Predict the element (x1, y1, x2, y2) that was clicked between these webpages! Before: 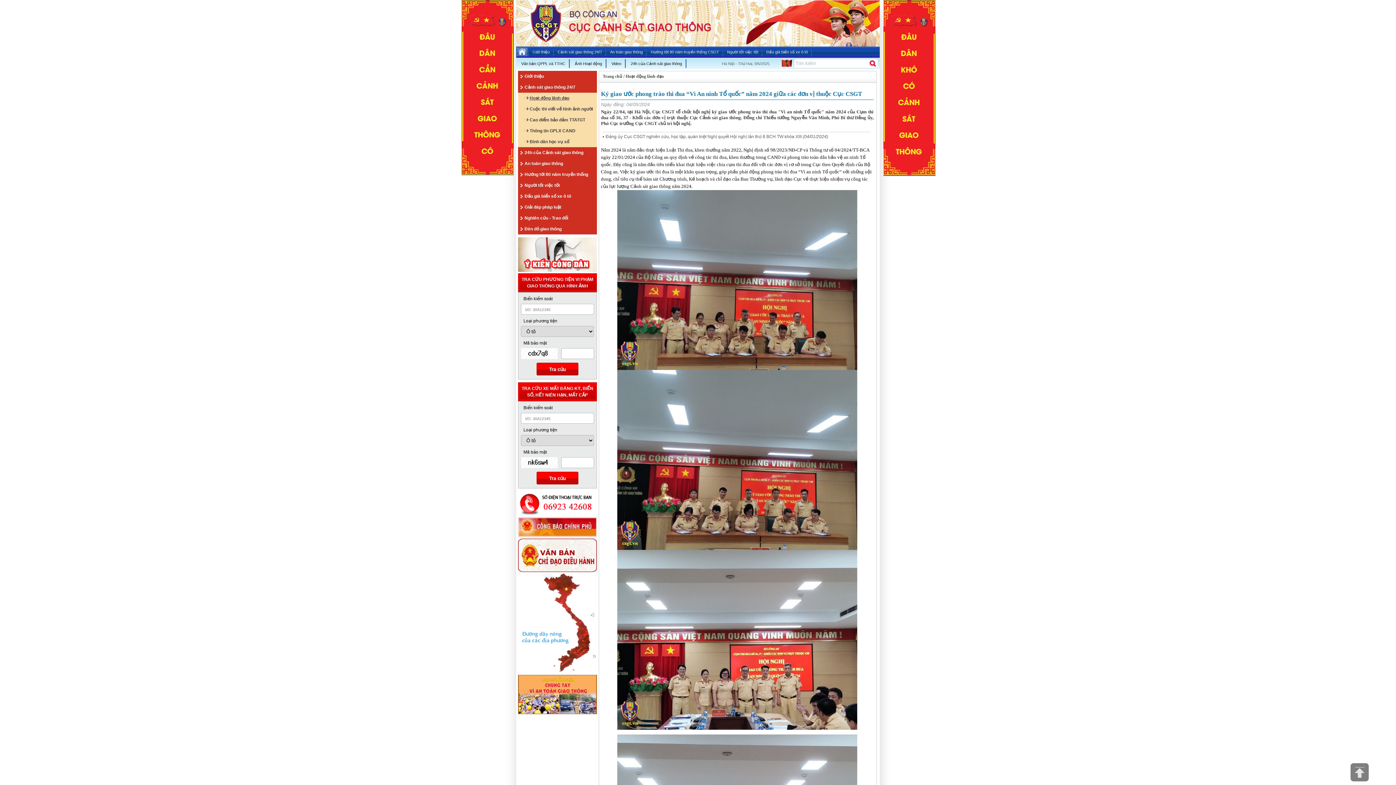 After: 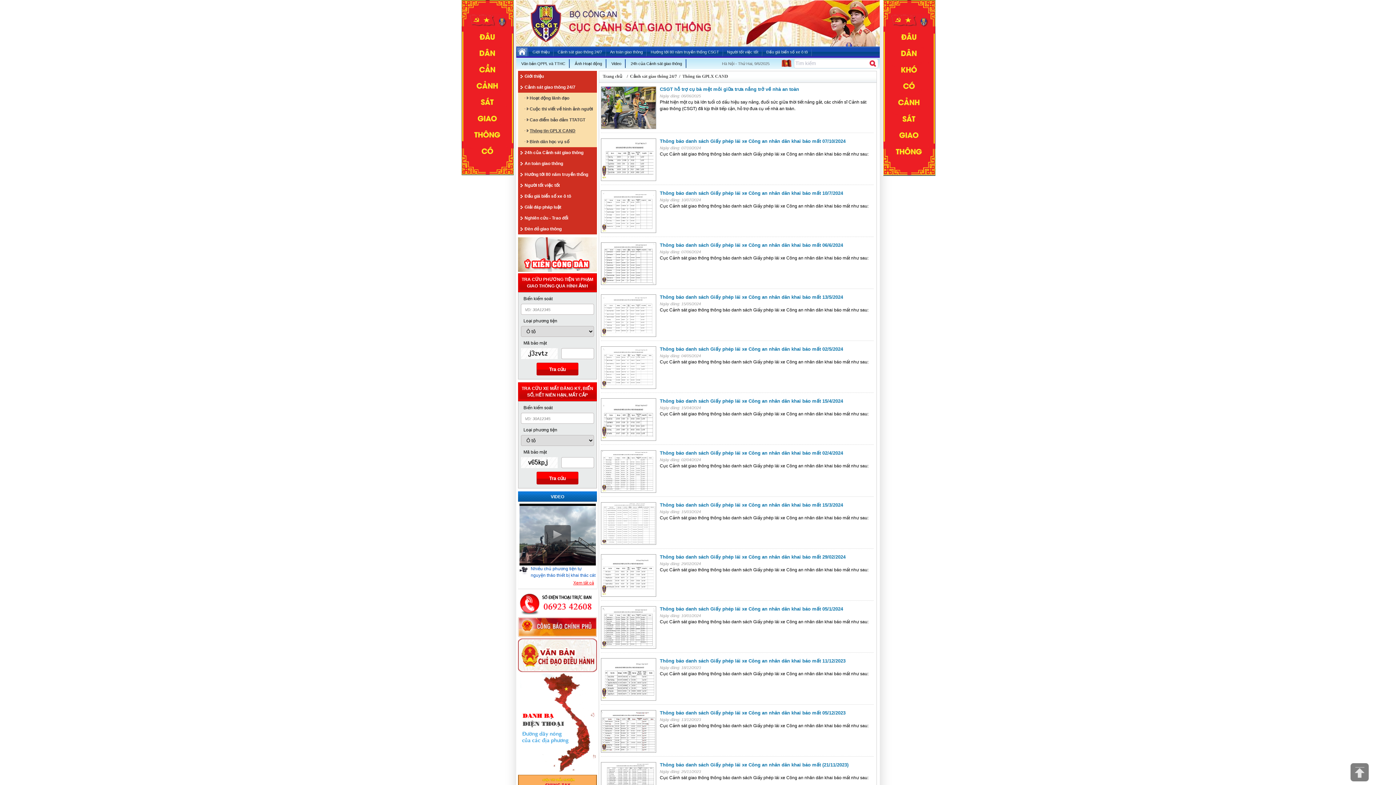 Action: label: Thông tin GPLX CAND bbox: (529, 128, 575, 133)